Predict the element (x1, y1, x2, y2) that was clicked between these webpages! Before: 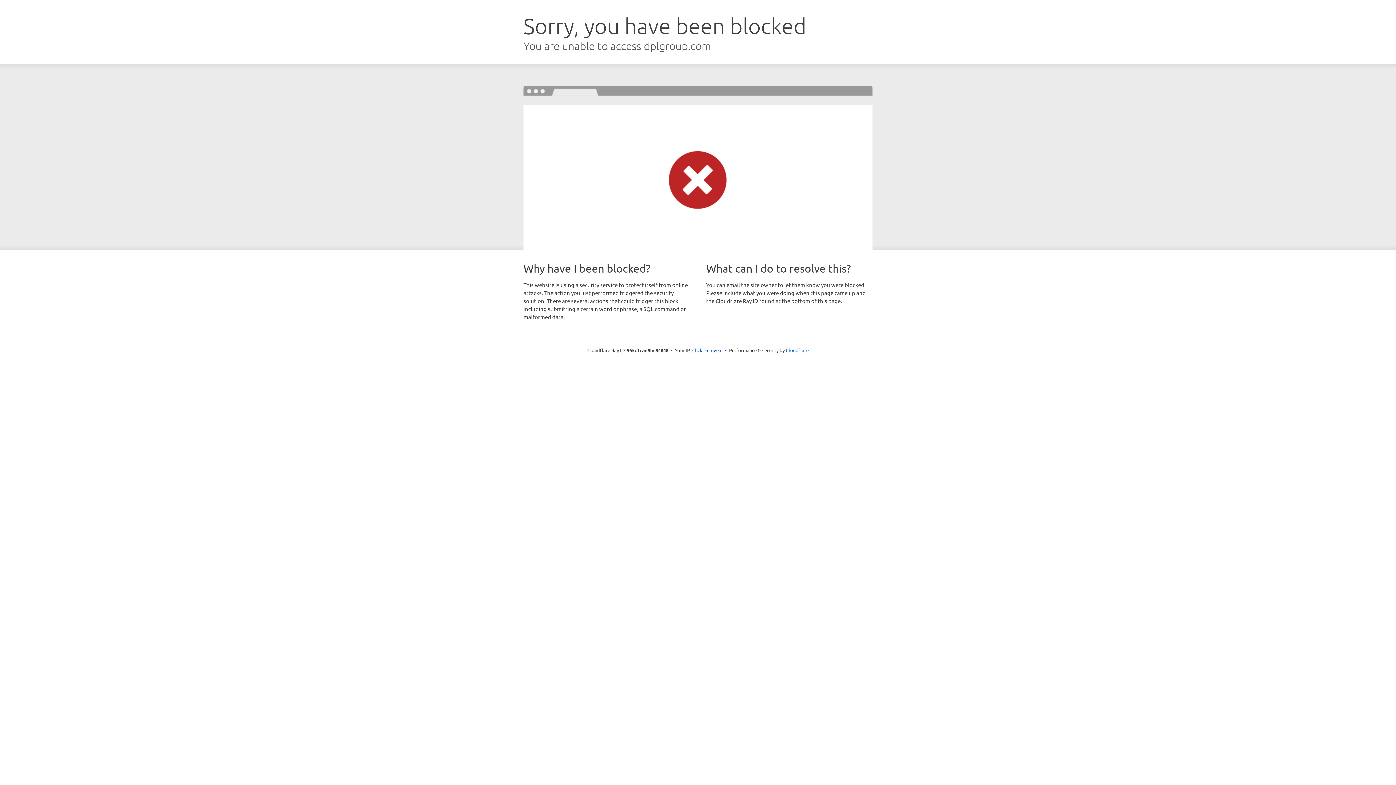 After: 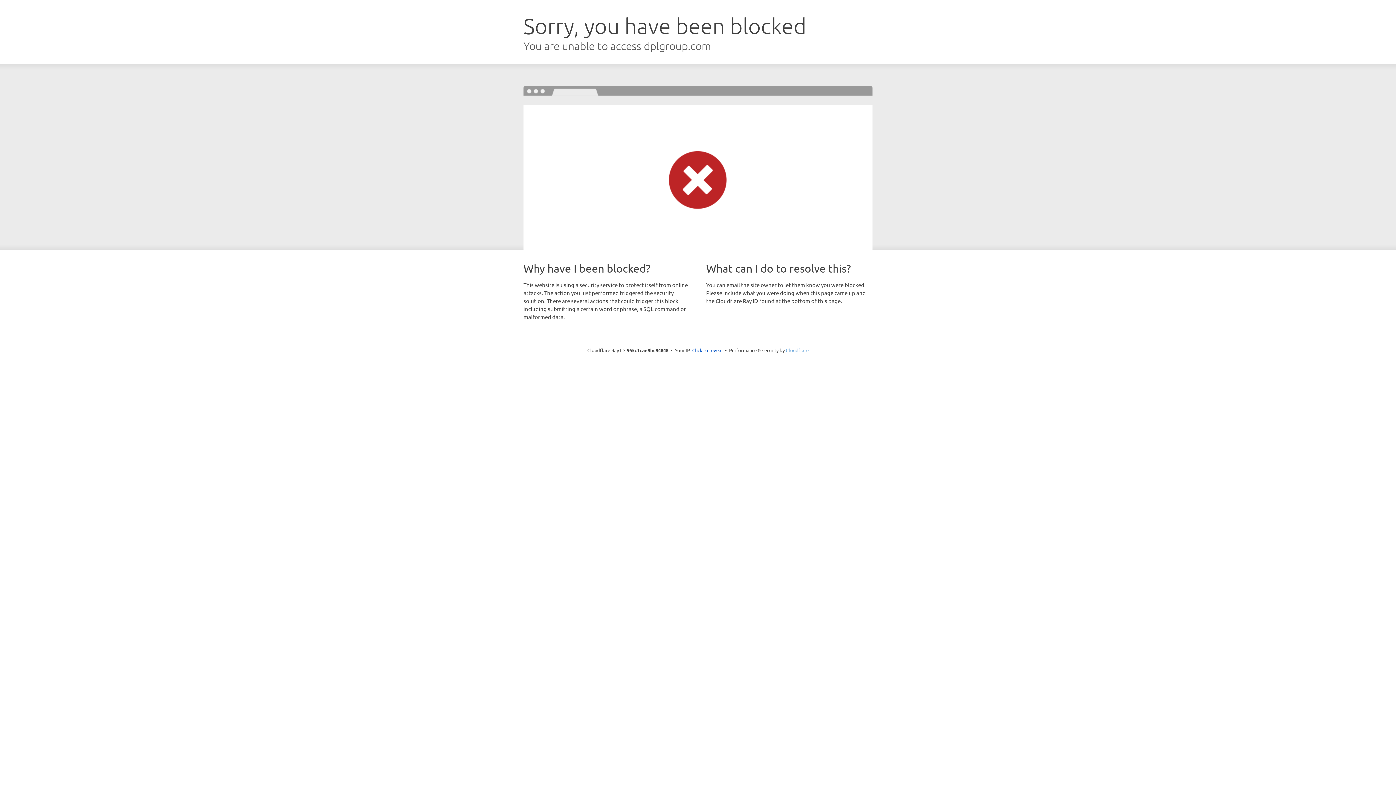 Action: bbox: (786, 347, 808, 353) label: Cloudflare